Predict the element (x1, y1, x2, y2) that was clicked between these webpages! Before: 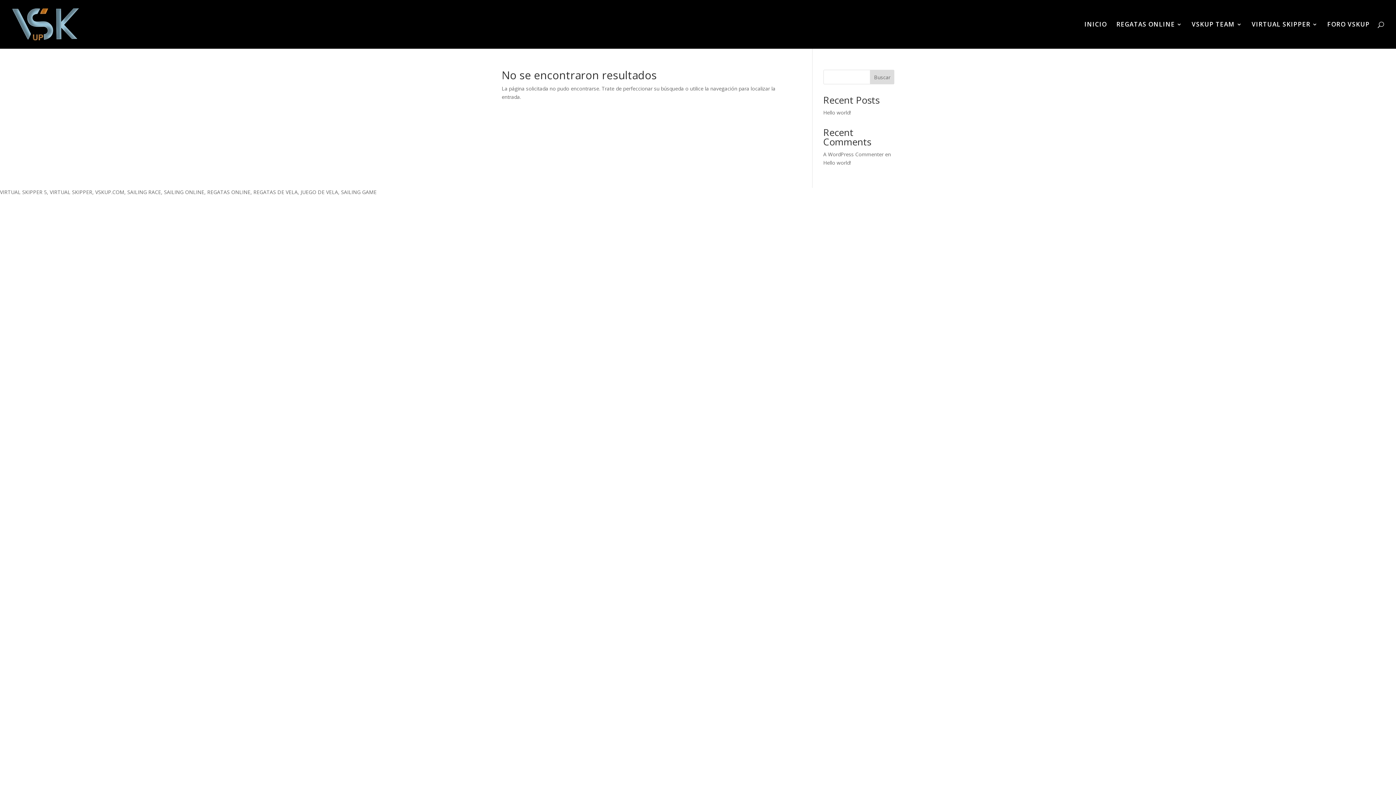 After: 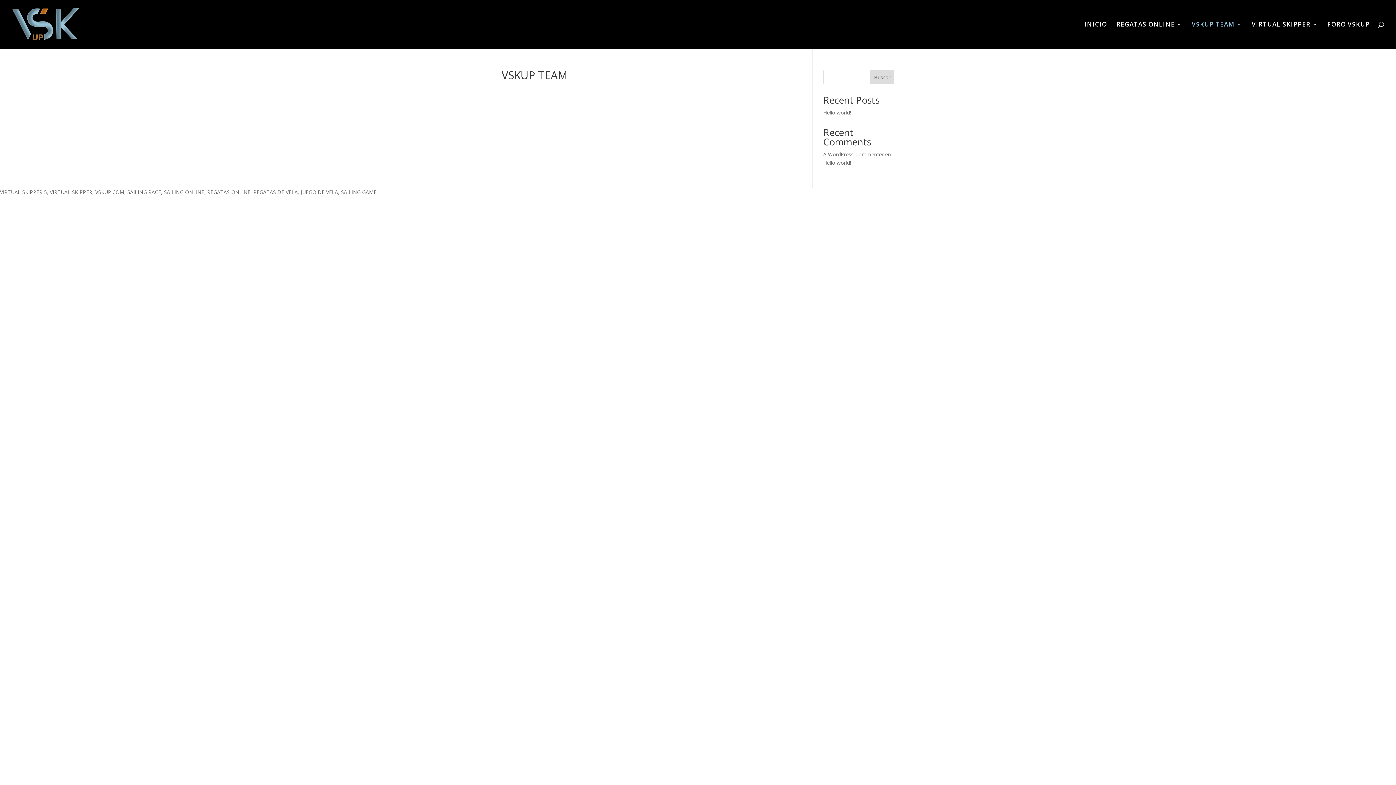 Action: label: VSKUP TEAM bbox: (1192, 21, 1242, 48)